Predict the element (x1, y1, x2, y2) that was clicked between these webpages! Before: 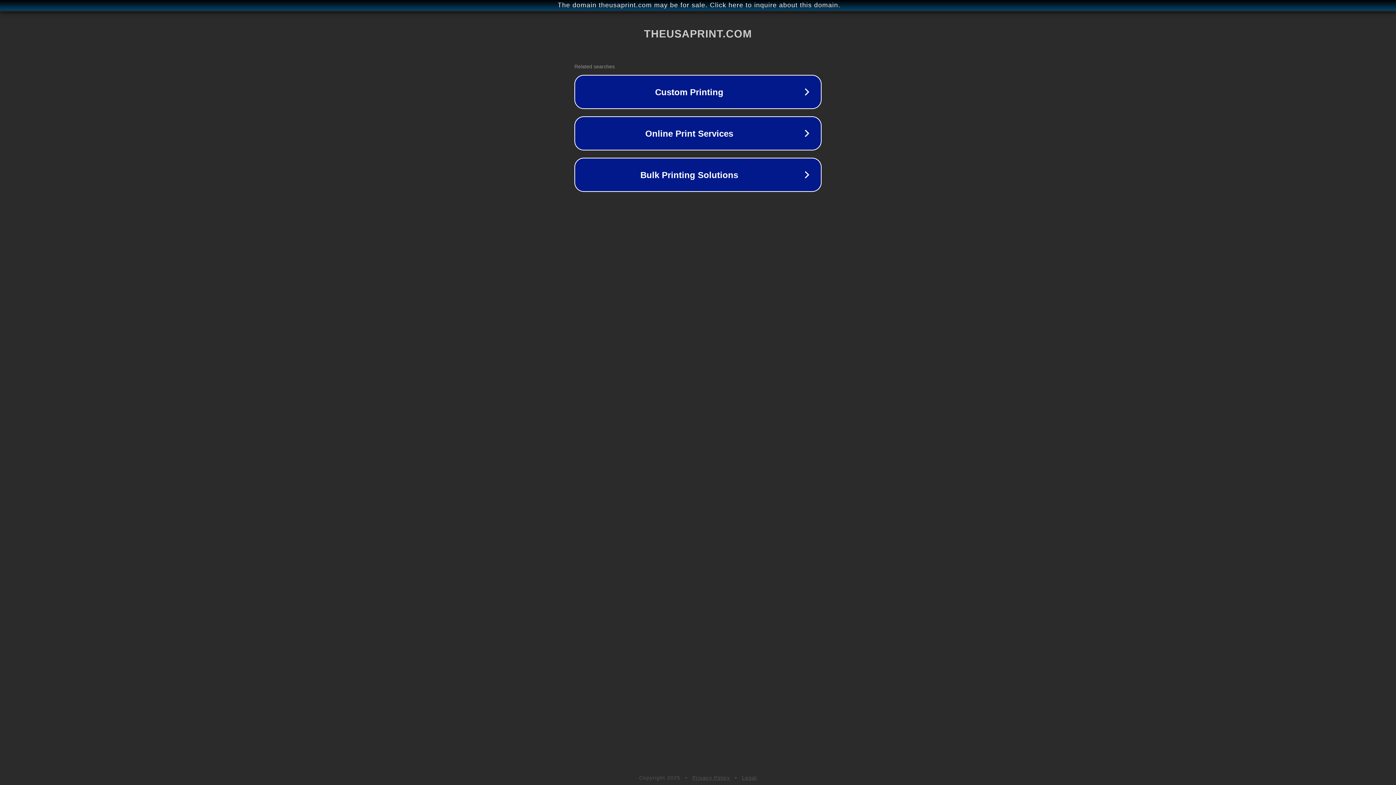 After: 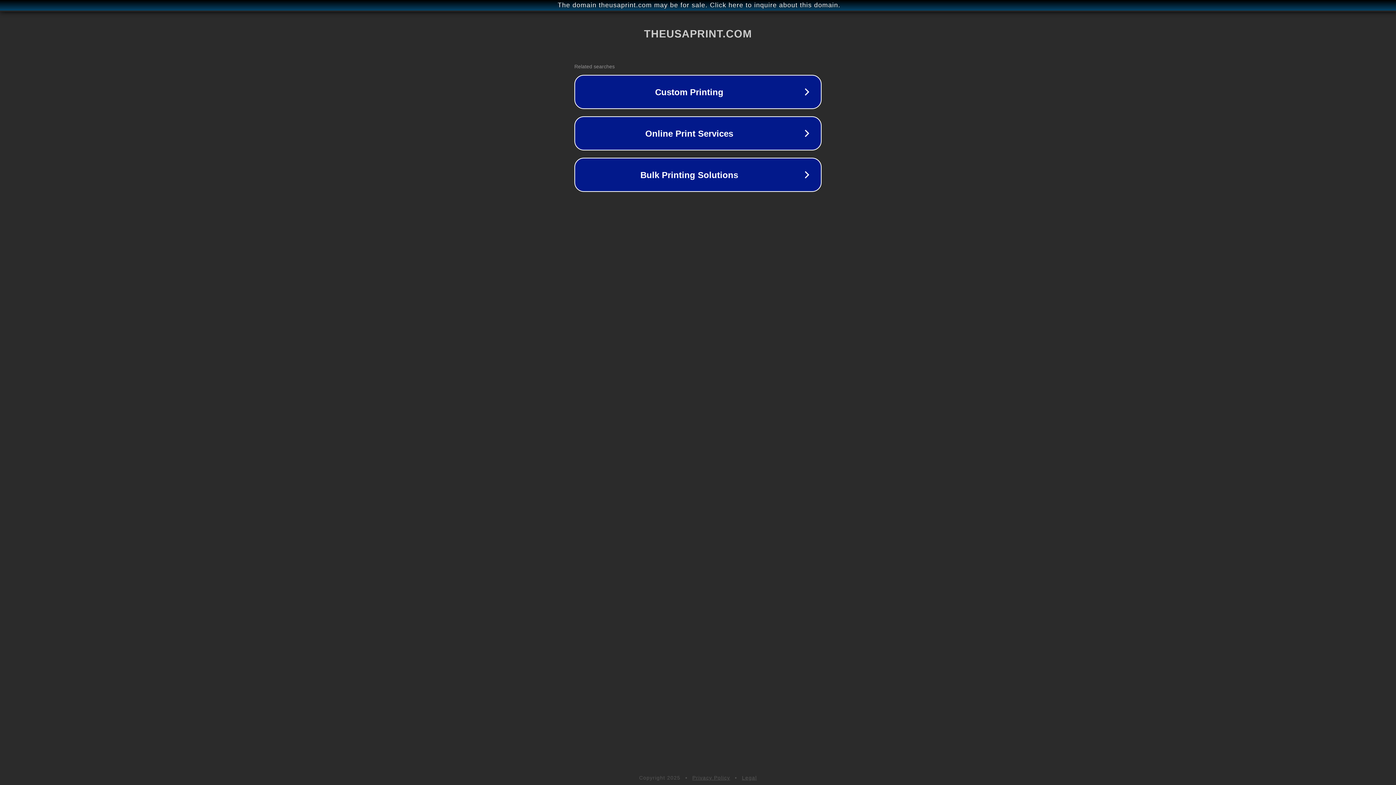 Action: bbox: (692, 775, 730, 781) label: Privacy Policy